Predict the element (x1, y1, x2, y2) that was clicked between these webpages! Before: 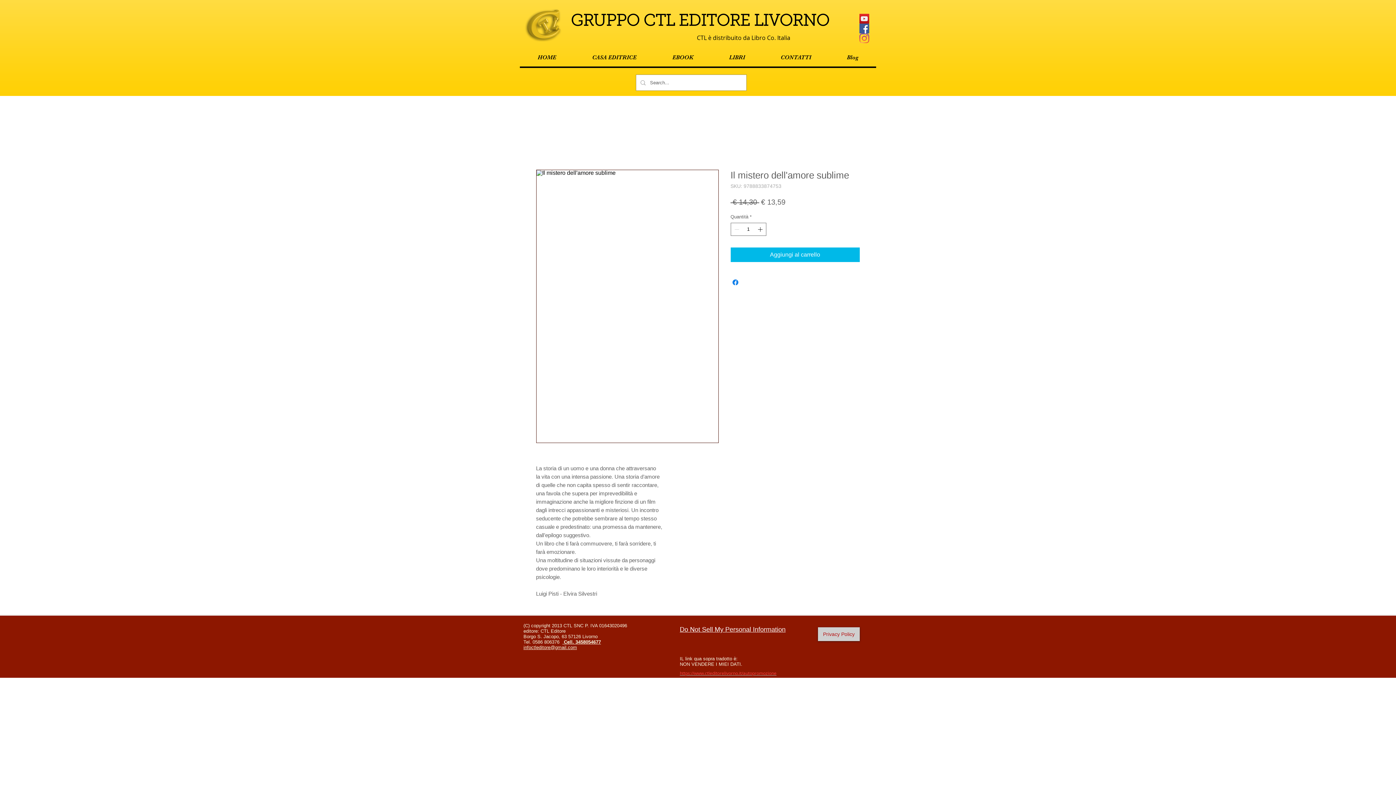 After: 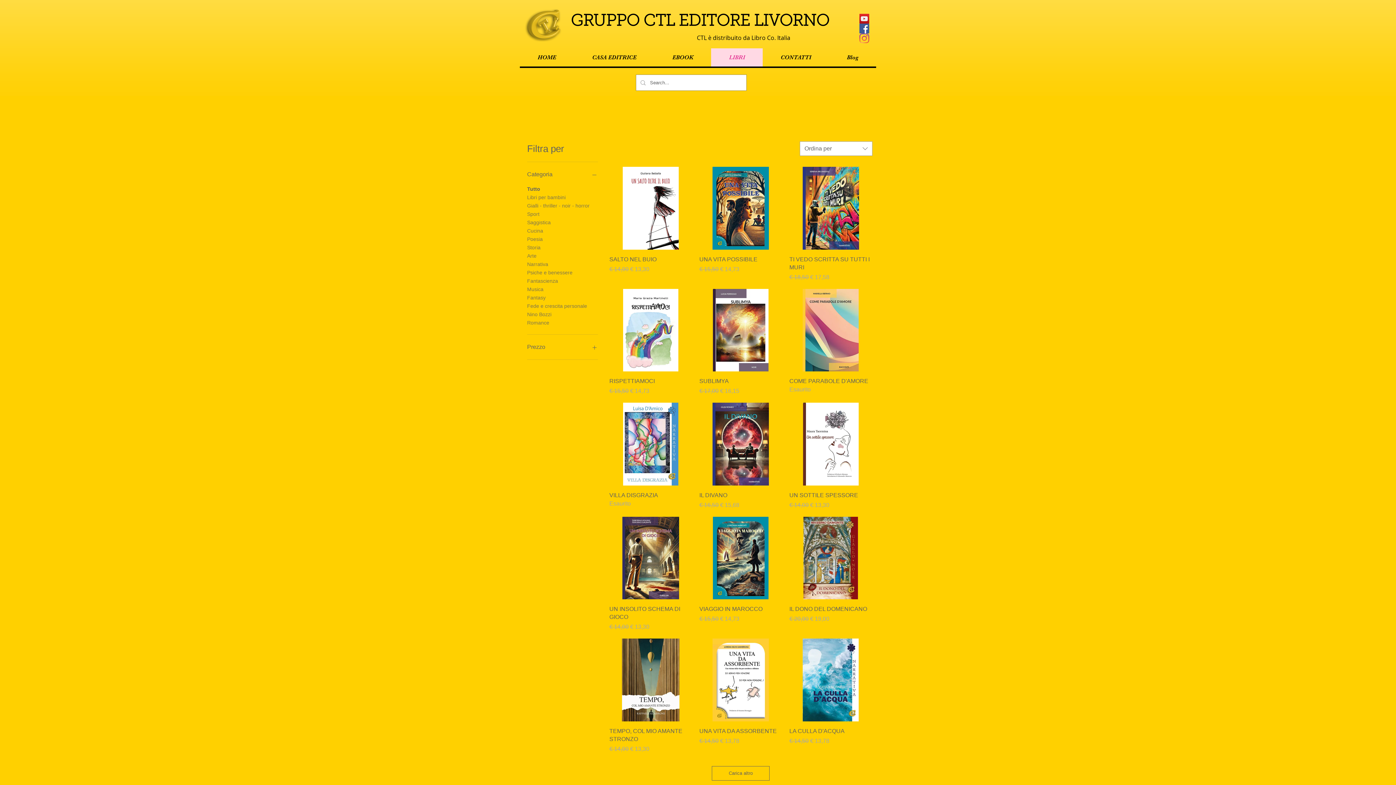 Action: label: LIBRI bbox: (711, 48, 762, 66)